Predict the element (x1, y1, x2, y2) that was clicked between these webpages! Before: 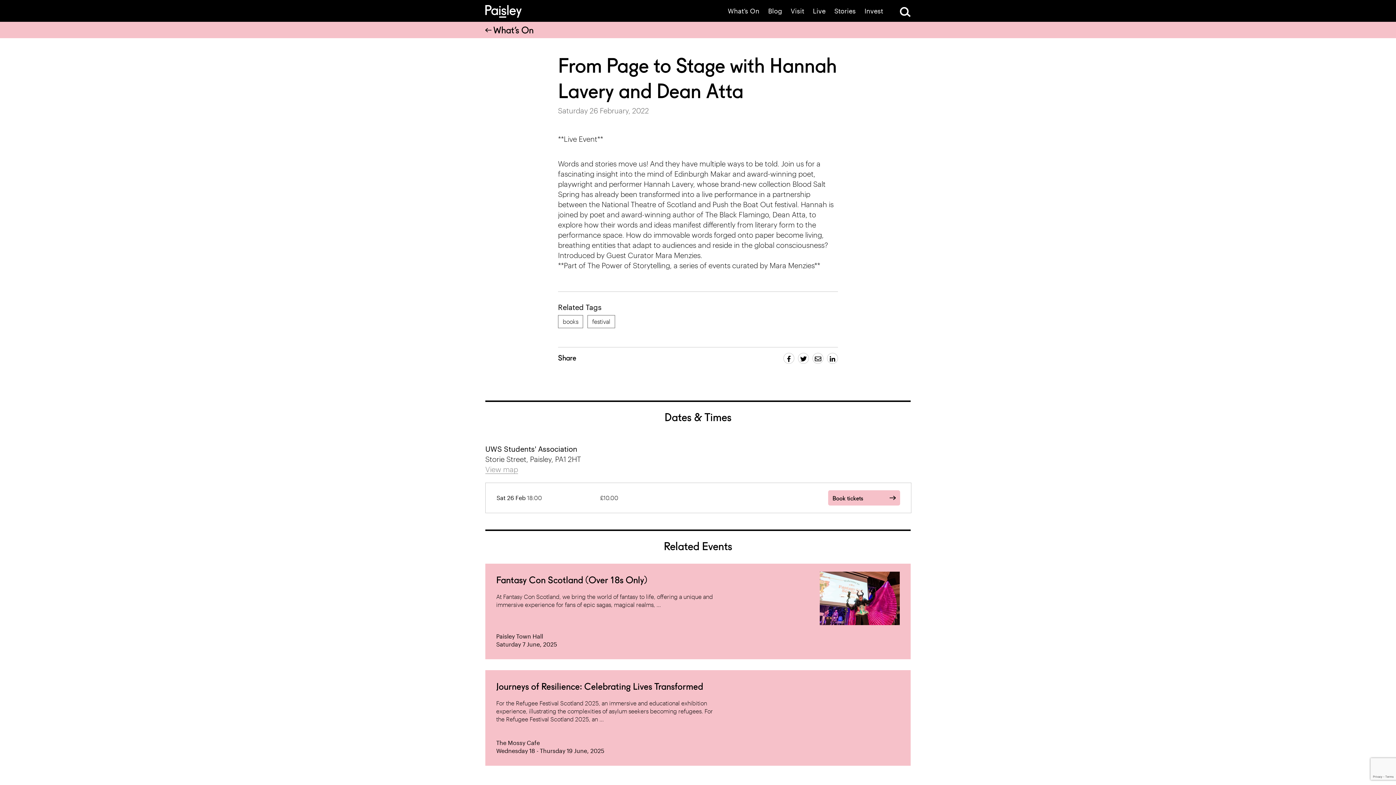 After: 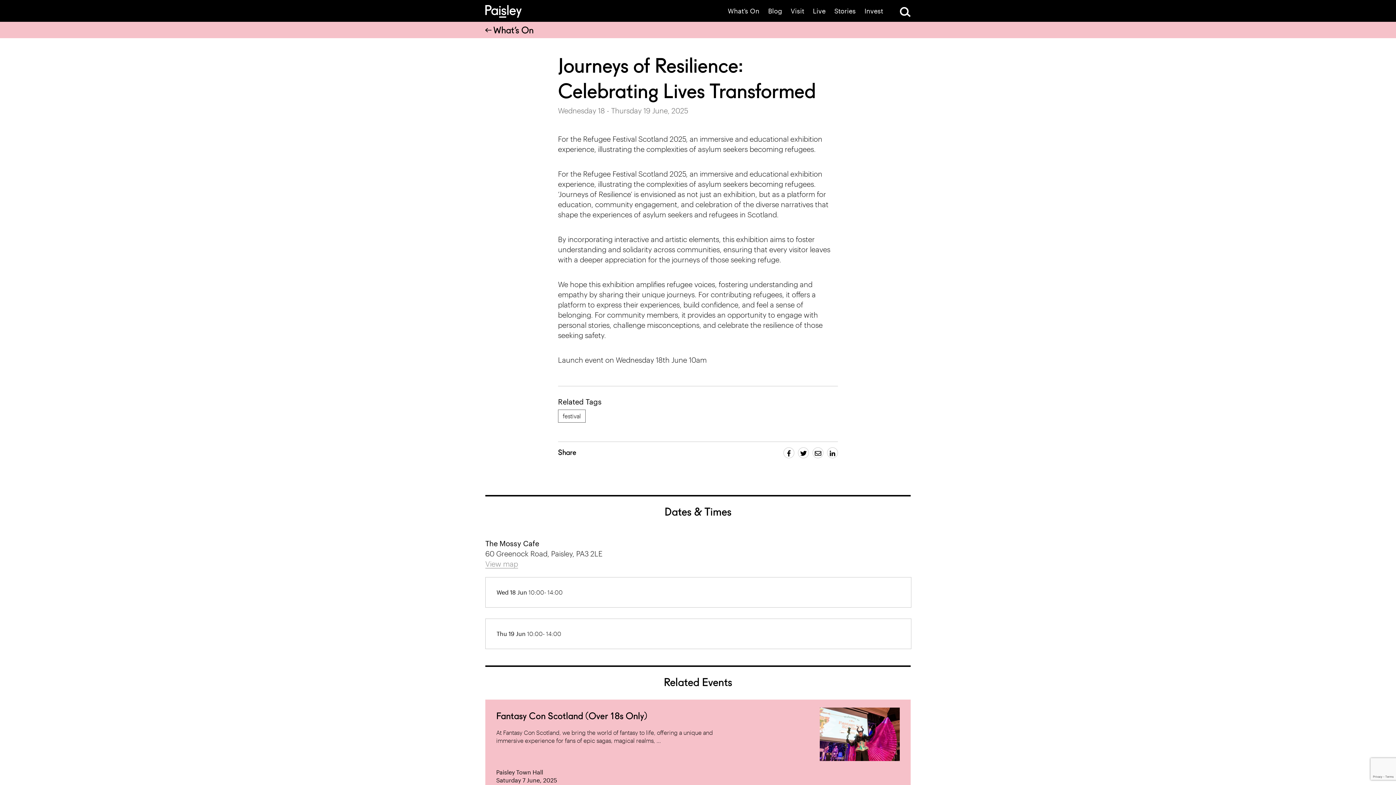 Action: bbox: (485, 670, 910, 766) label: Journeys of Resilience: Celebrating Lives Transformed

For the Refugee Festival Scotland 2025, an immersive and educational exhibition experience, illustrating the complexities of asylum seekers becoming refugees. For the Refugee Festival Scotland 2025, an ...

The Mossy Cafe

Wednesday 18 - Thursday 19 June, 2025